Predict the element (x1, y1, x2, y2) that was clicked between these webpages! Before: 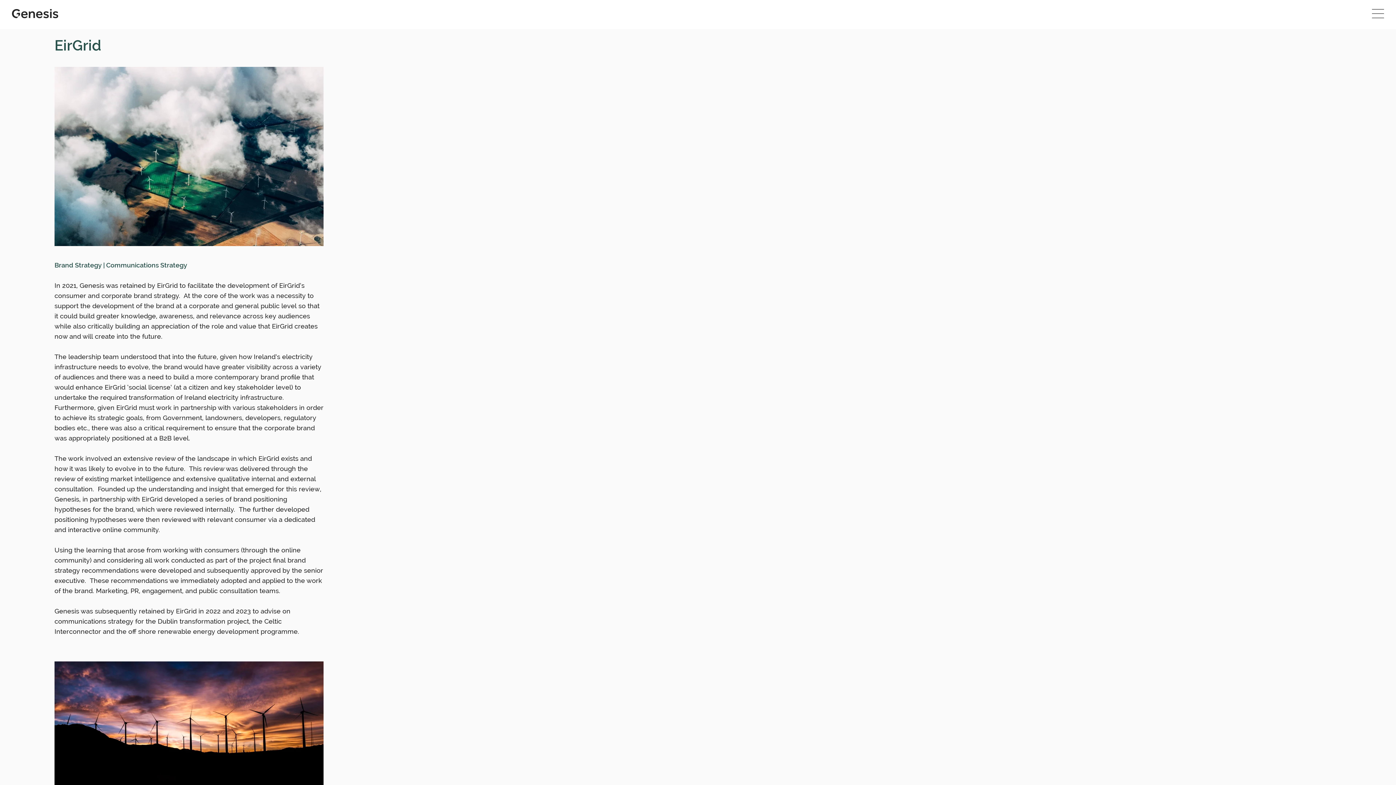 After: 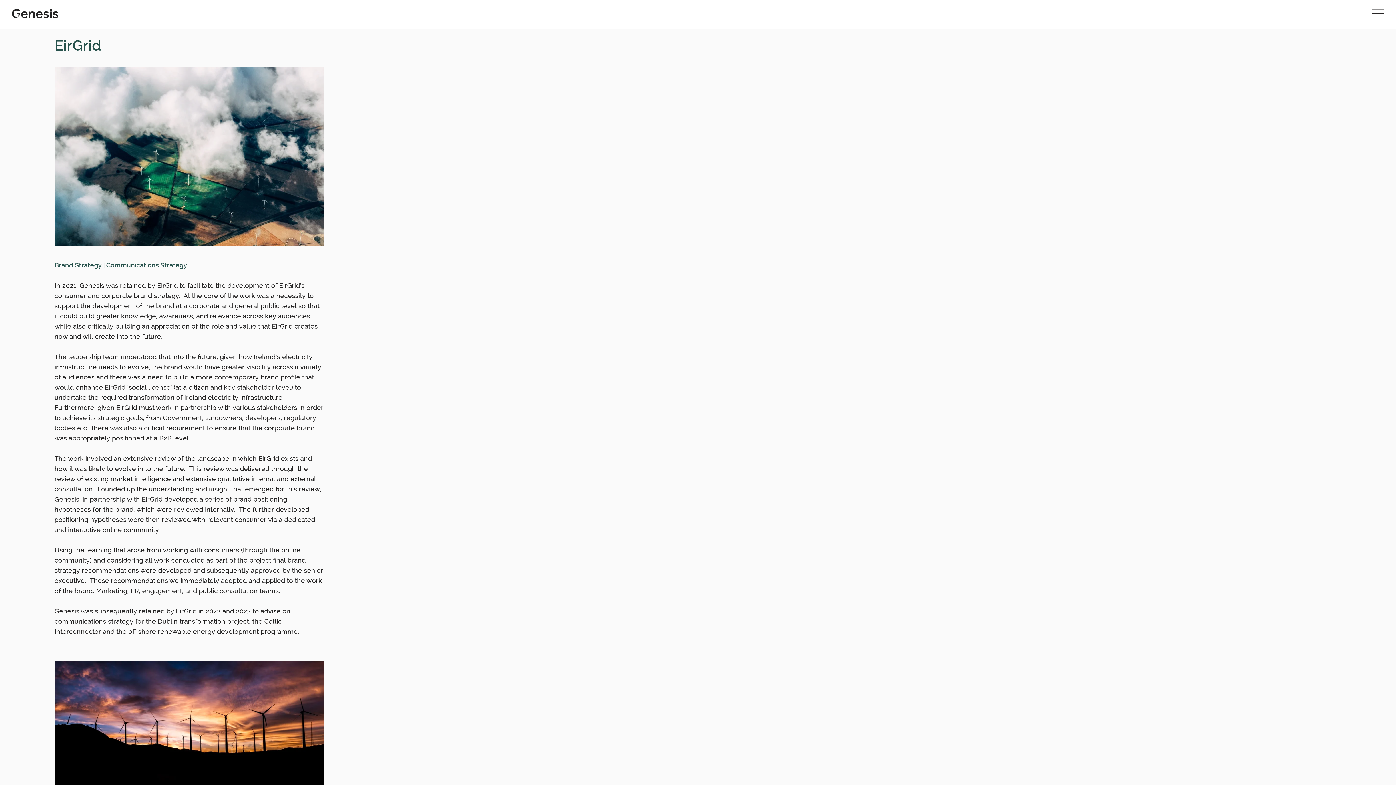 Action: bbox: (1372, 9, 1384, 18)